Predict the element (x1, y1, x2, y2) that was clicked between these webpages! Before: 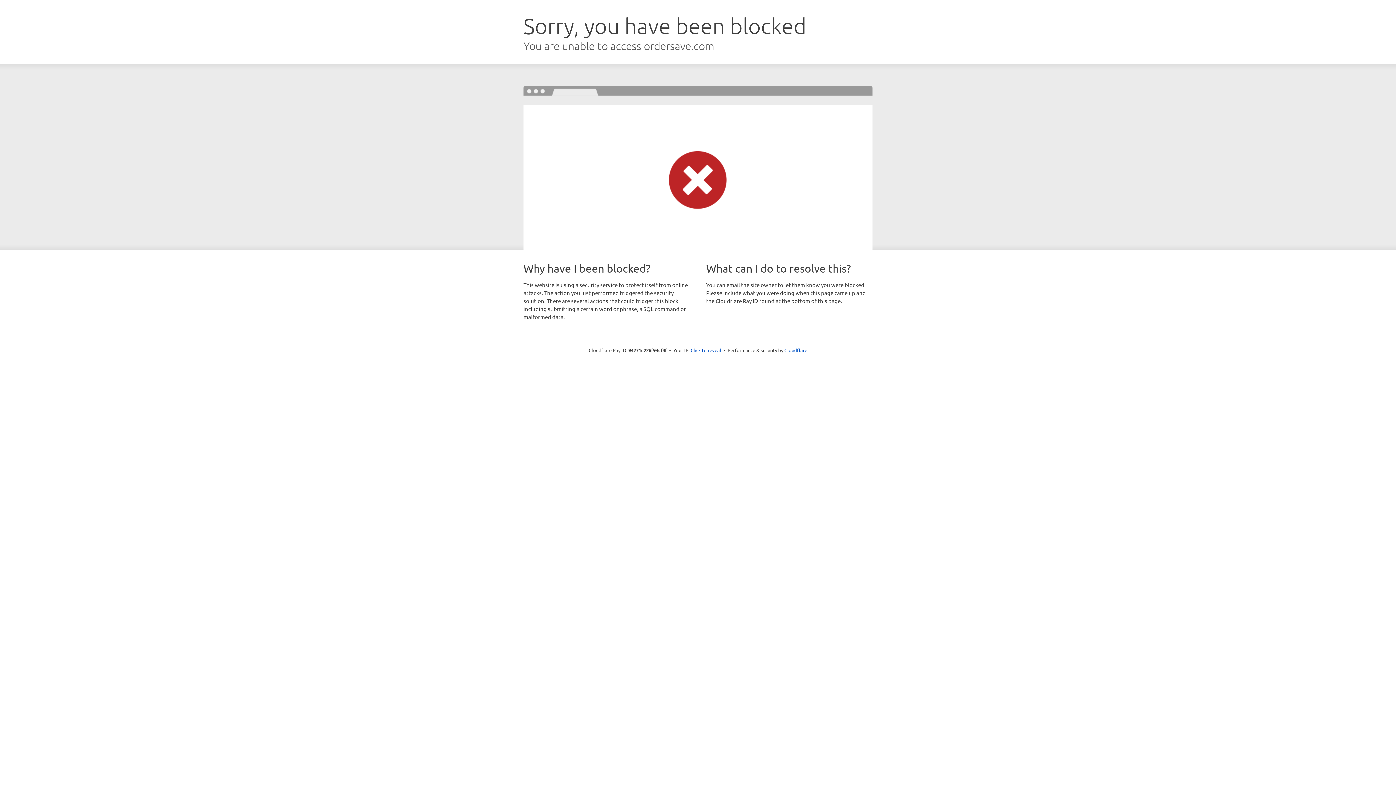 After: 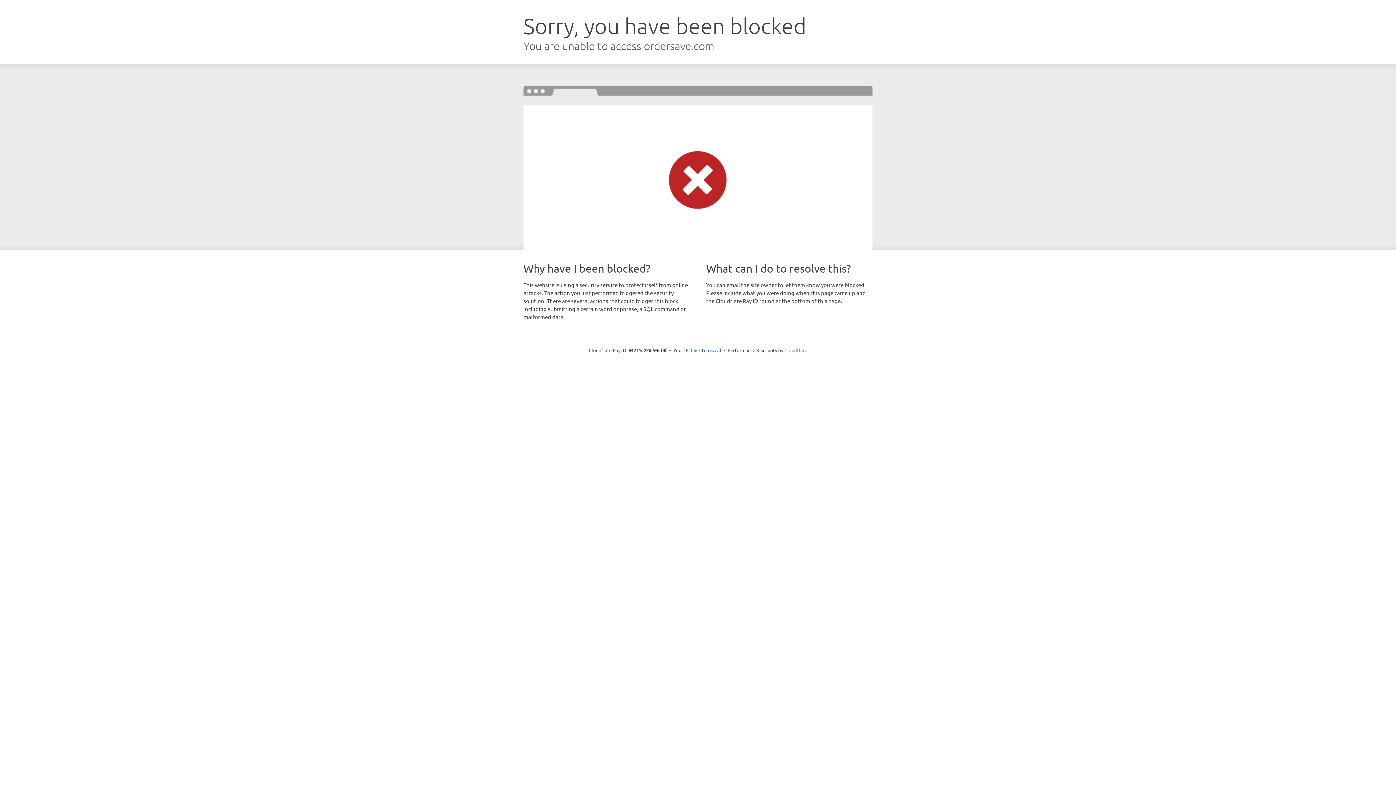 Action: bbox: (784, 347, 807, 353) label: Cloudflare